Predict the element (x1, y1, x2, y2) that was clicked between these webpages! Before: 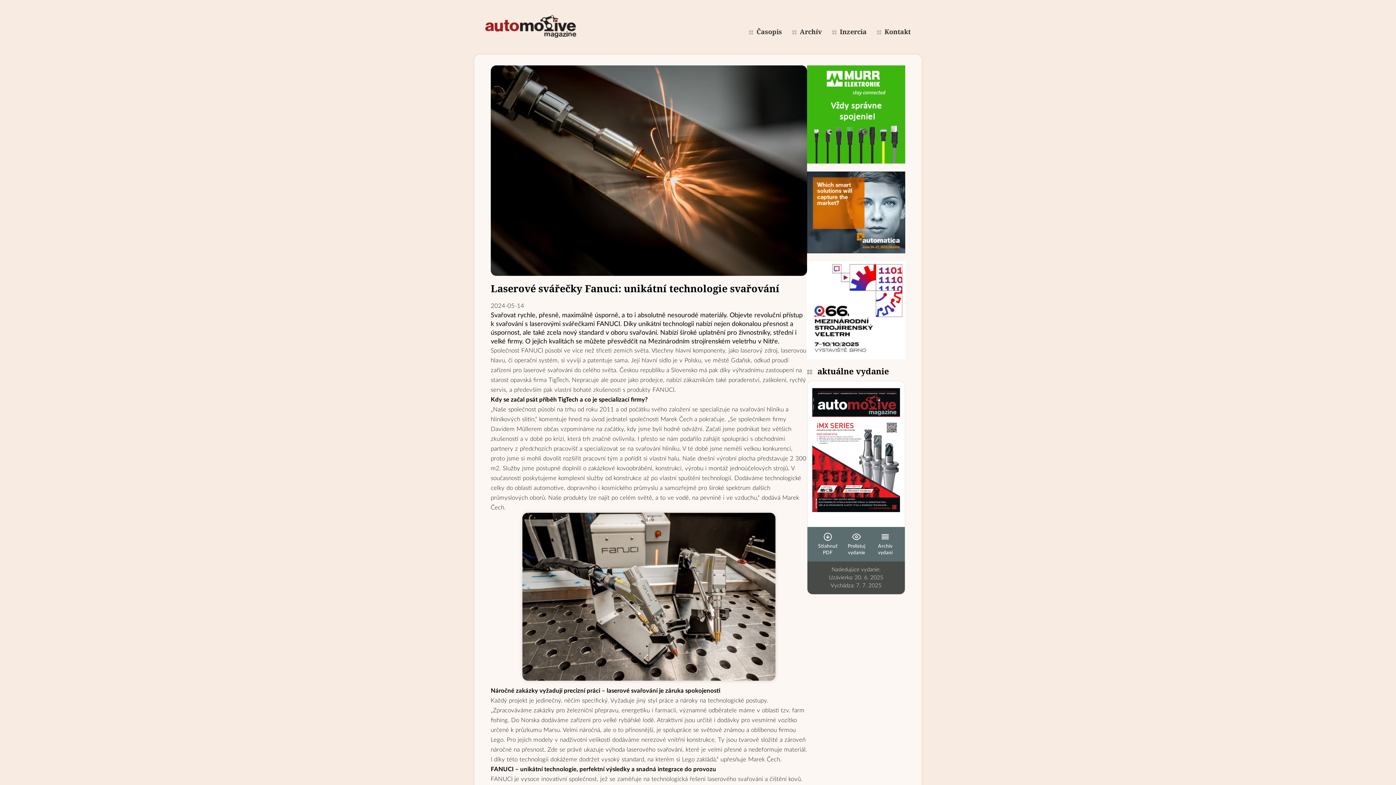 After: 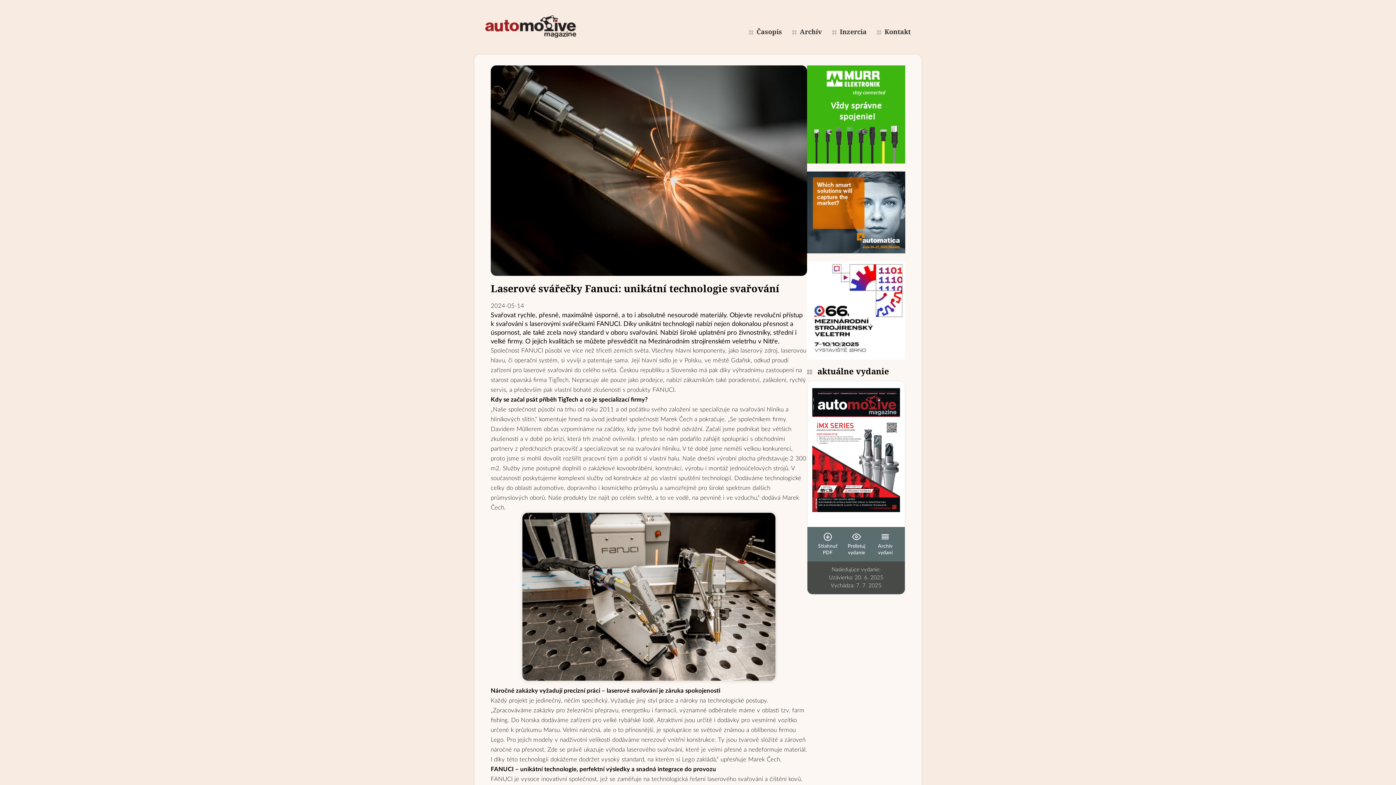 Action: label: Prelistuj vydanie bbox: (842, 532, 870, 556)